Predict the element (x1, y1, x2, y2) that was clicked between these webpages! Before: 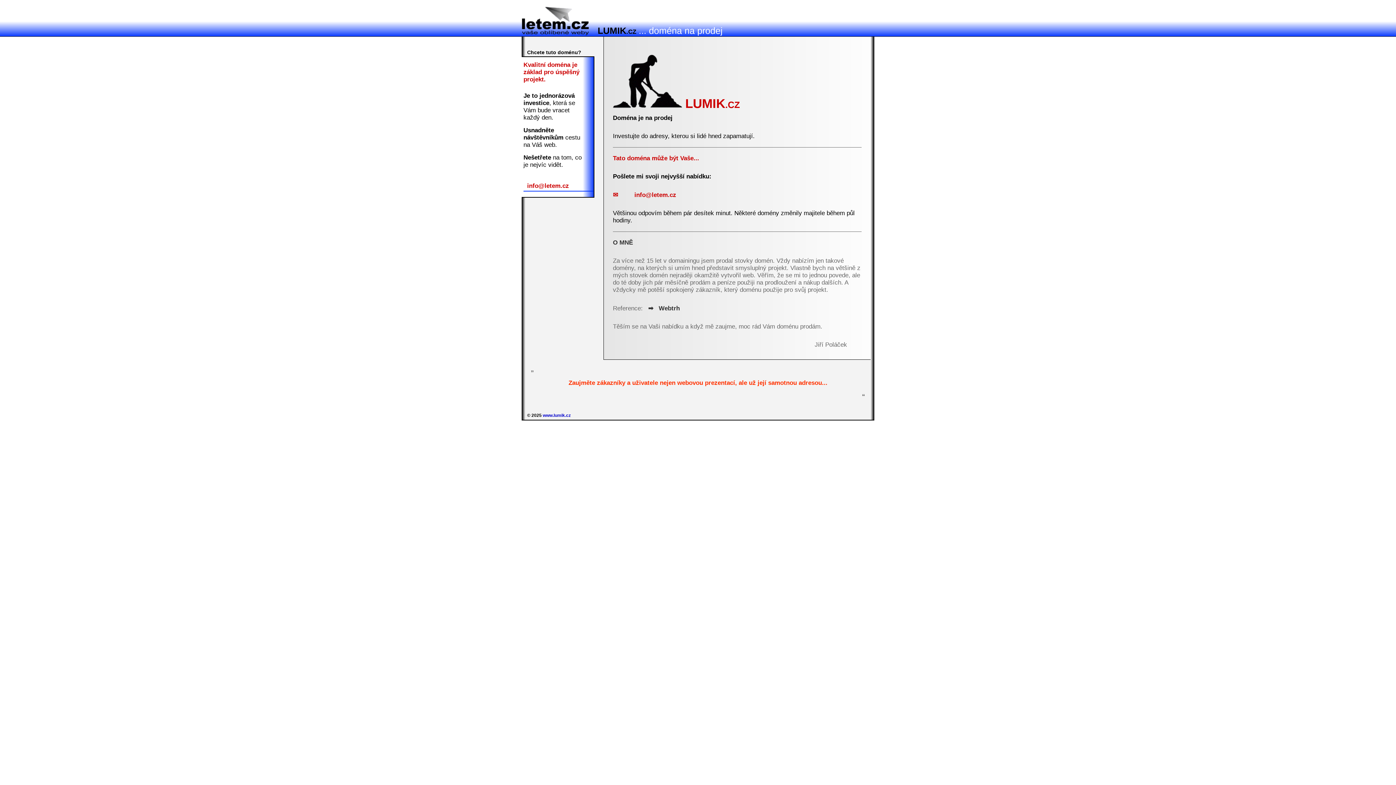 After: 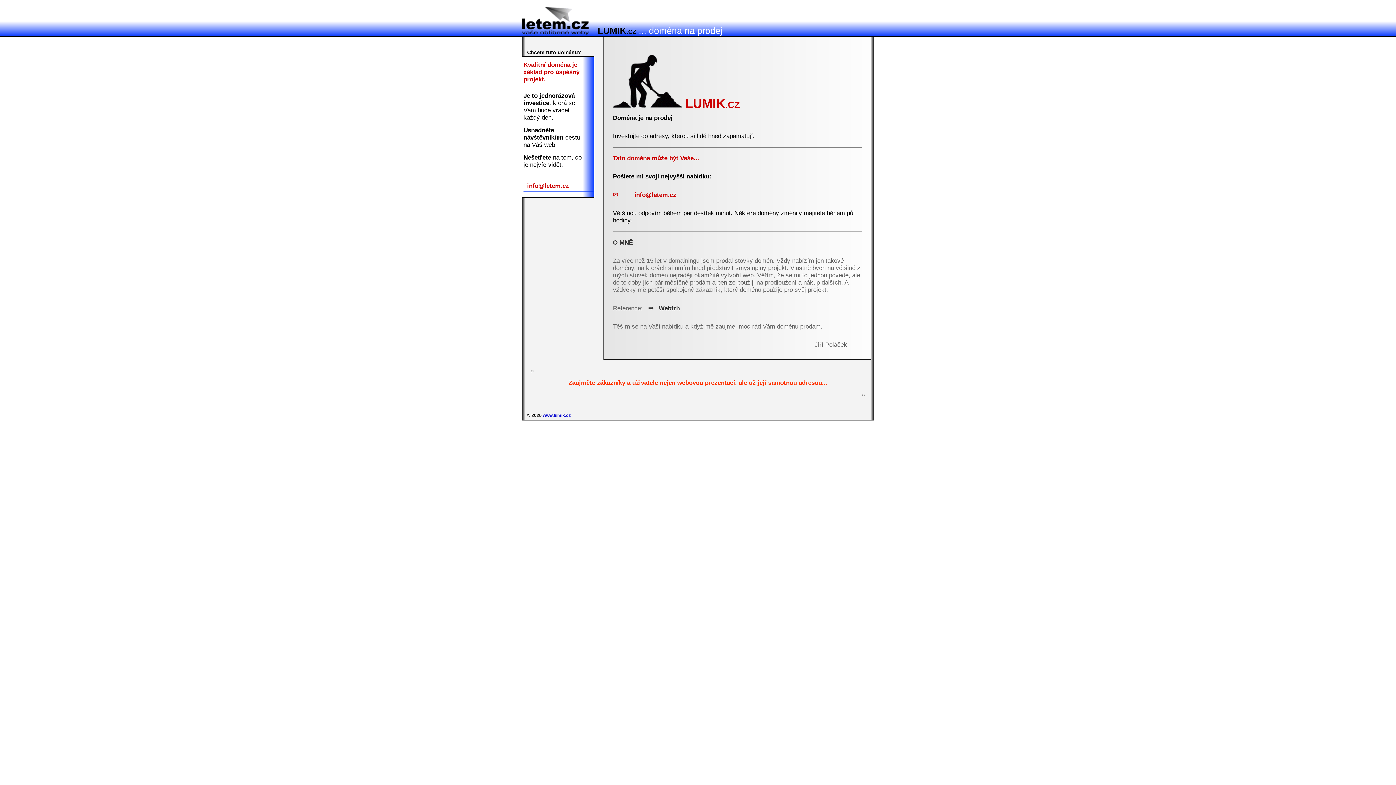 Action: bbox: (644, 305, 680, 312) label: ➡️ Webtrh